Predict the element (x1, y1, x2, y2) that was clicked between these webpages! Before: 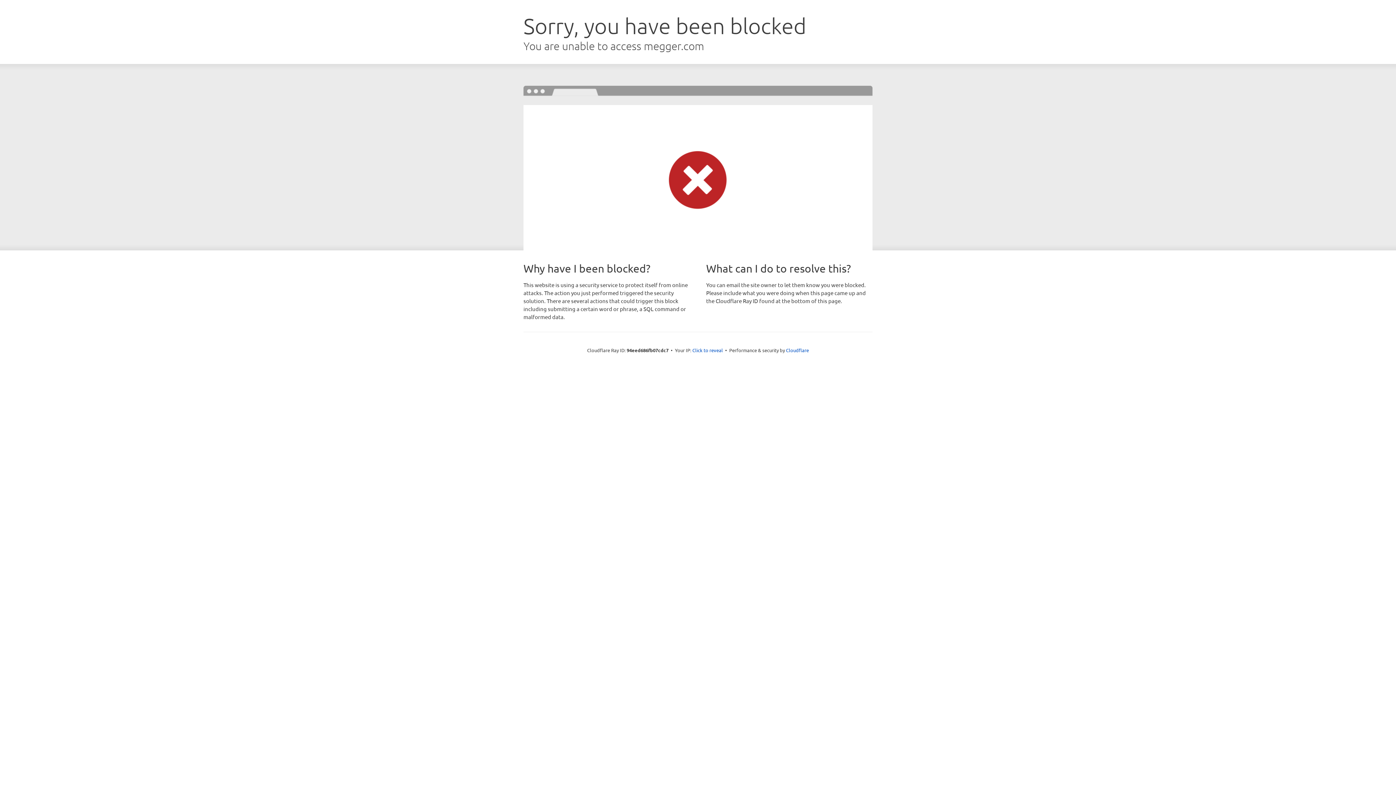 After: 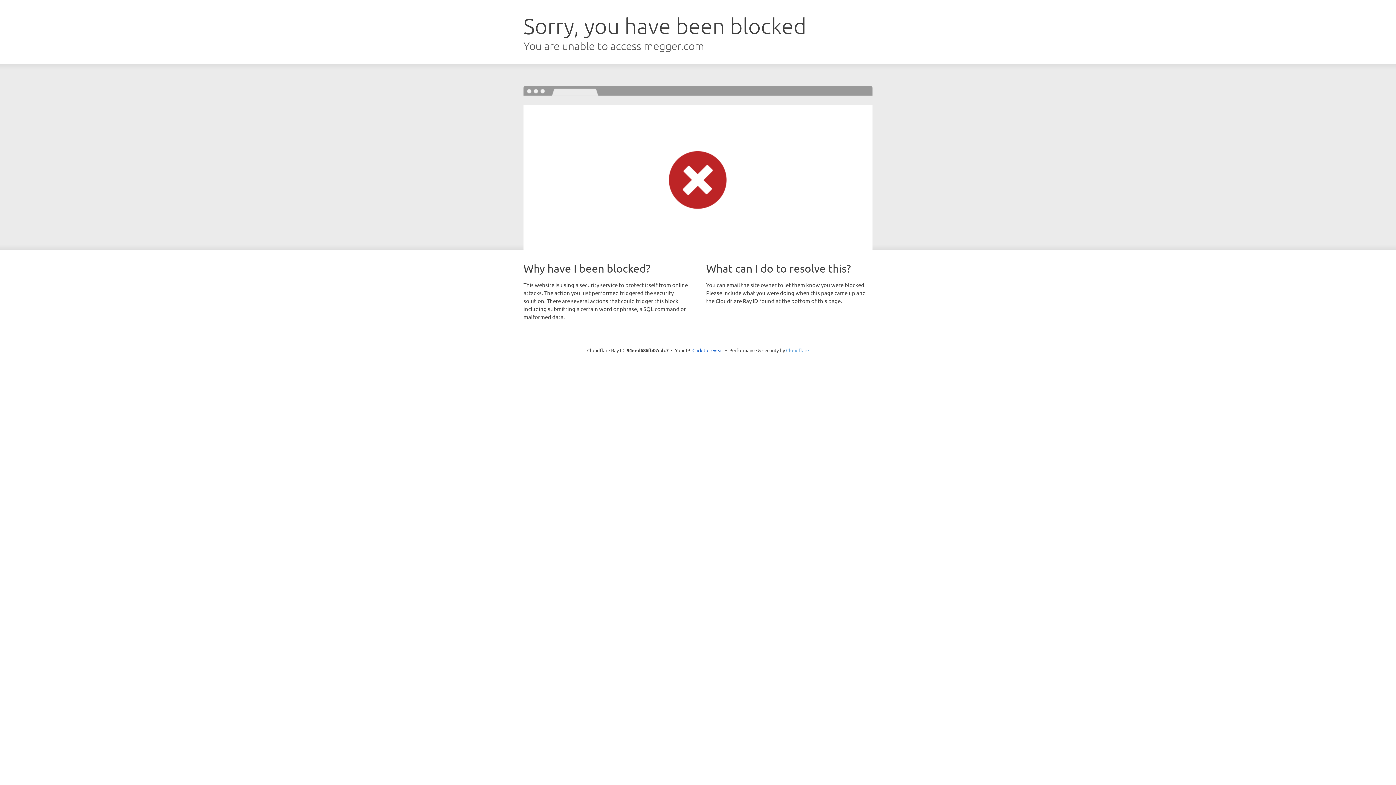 Action: label: Cloudflare bbox: (786, 347, 809, 353)